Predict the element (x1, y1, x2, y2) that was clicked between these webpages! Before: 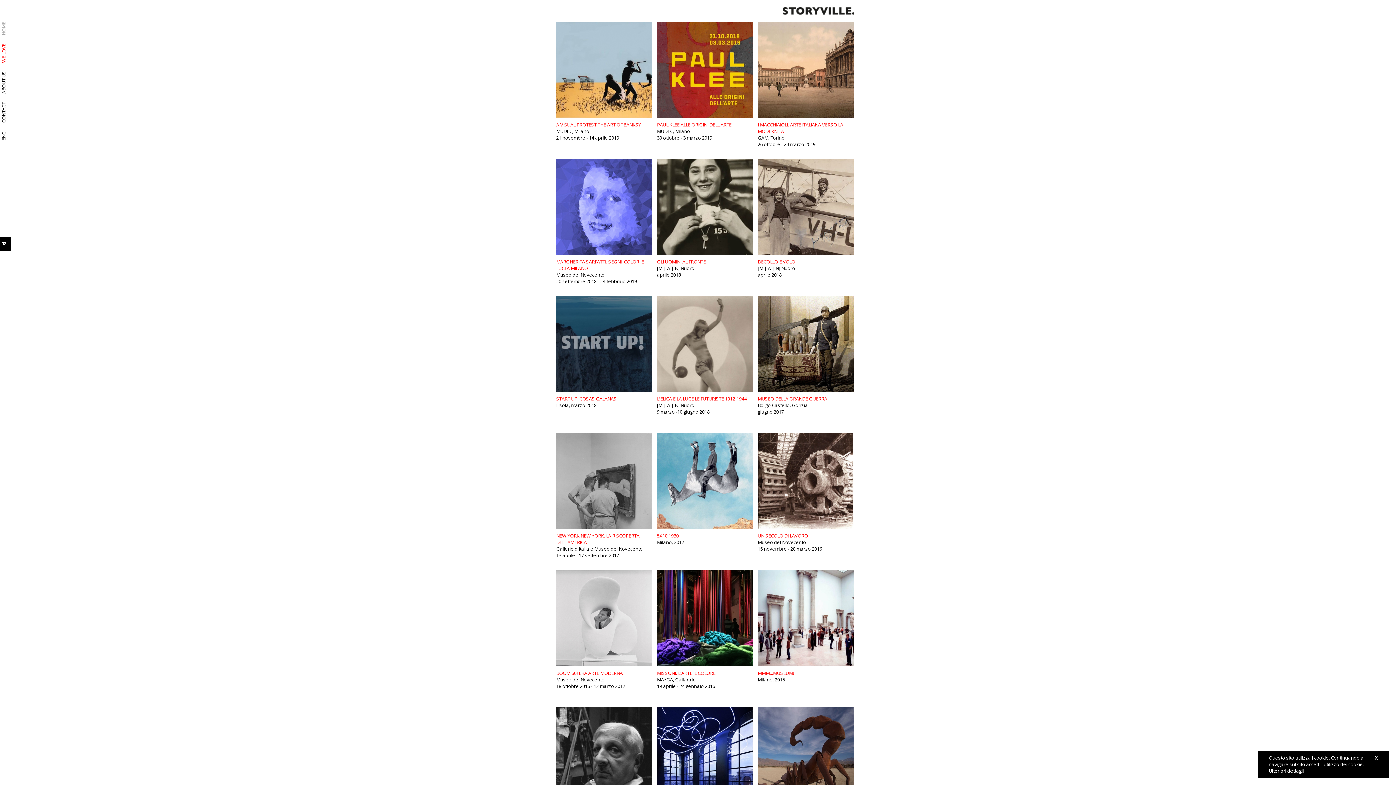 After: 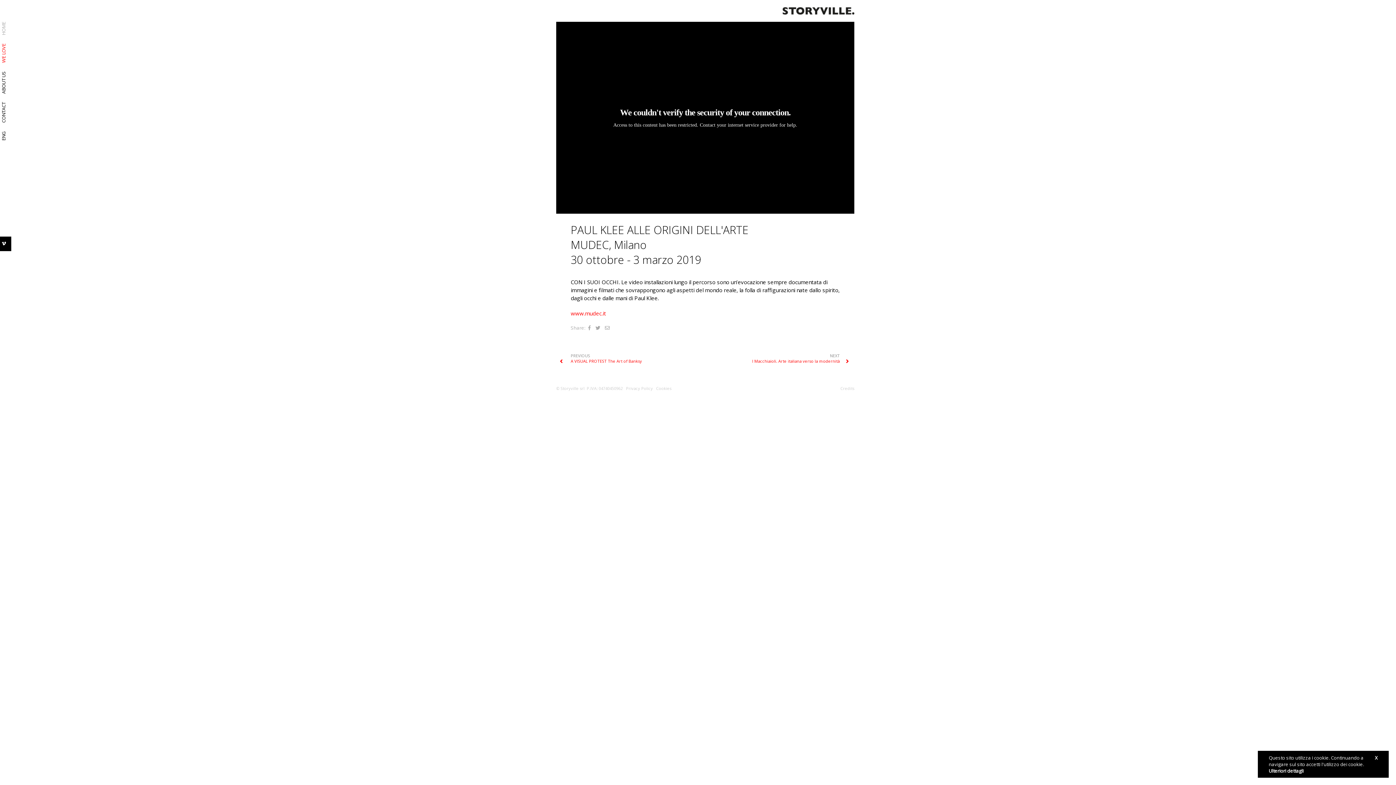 Action: label: PAUL KLEE ALLE ORIGINI DELL'ARTE bbox: (657, 121, 731, 128)